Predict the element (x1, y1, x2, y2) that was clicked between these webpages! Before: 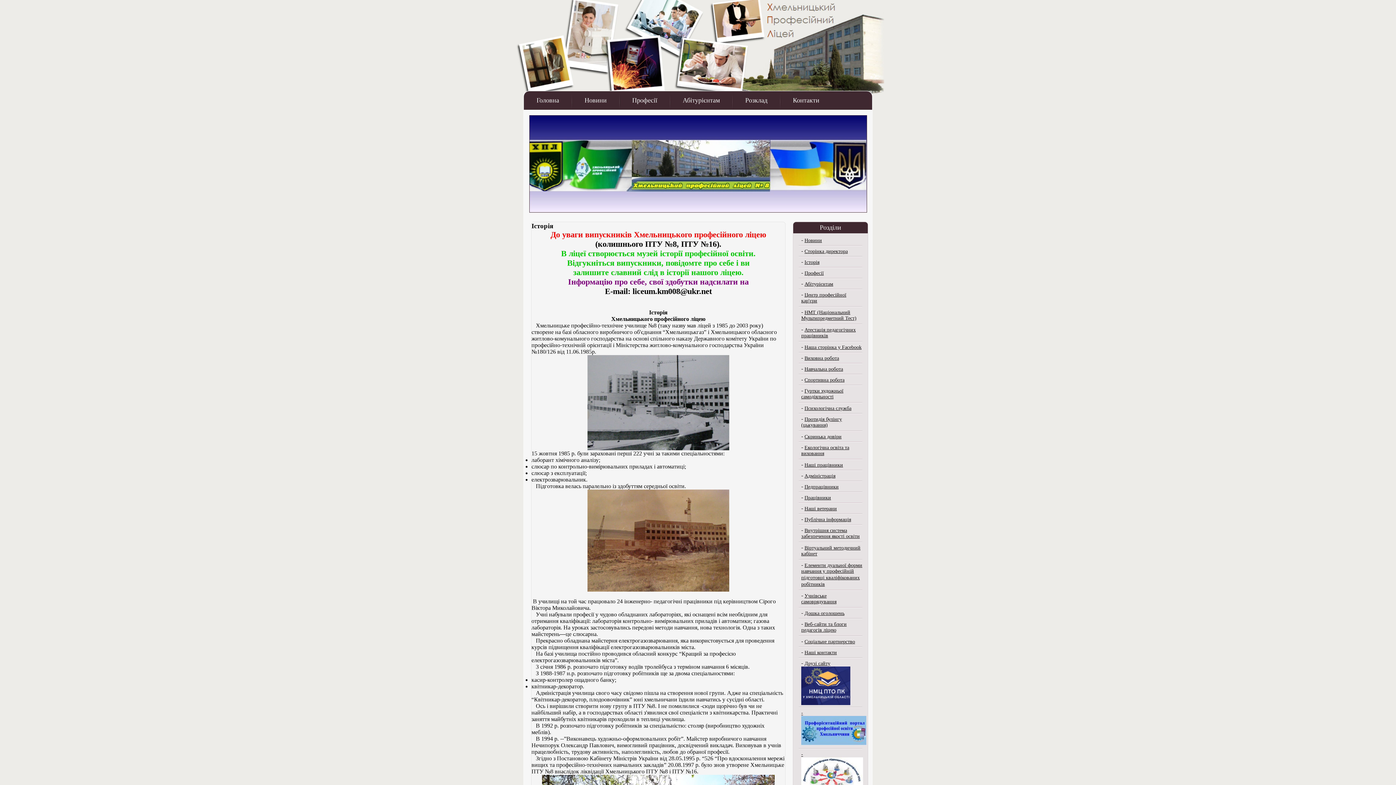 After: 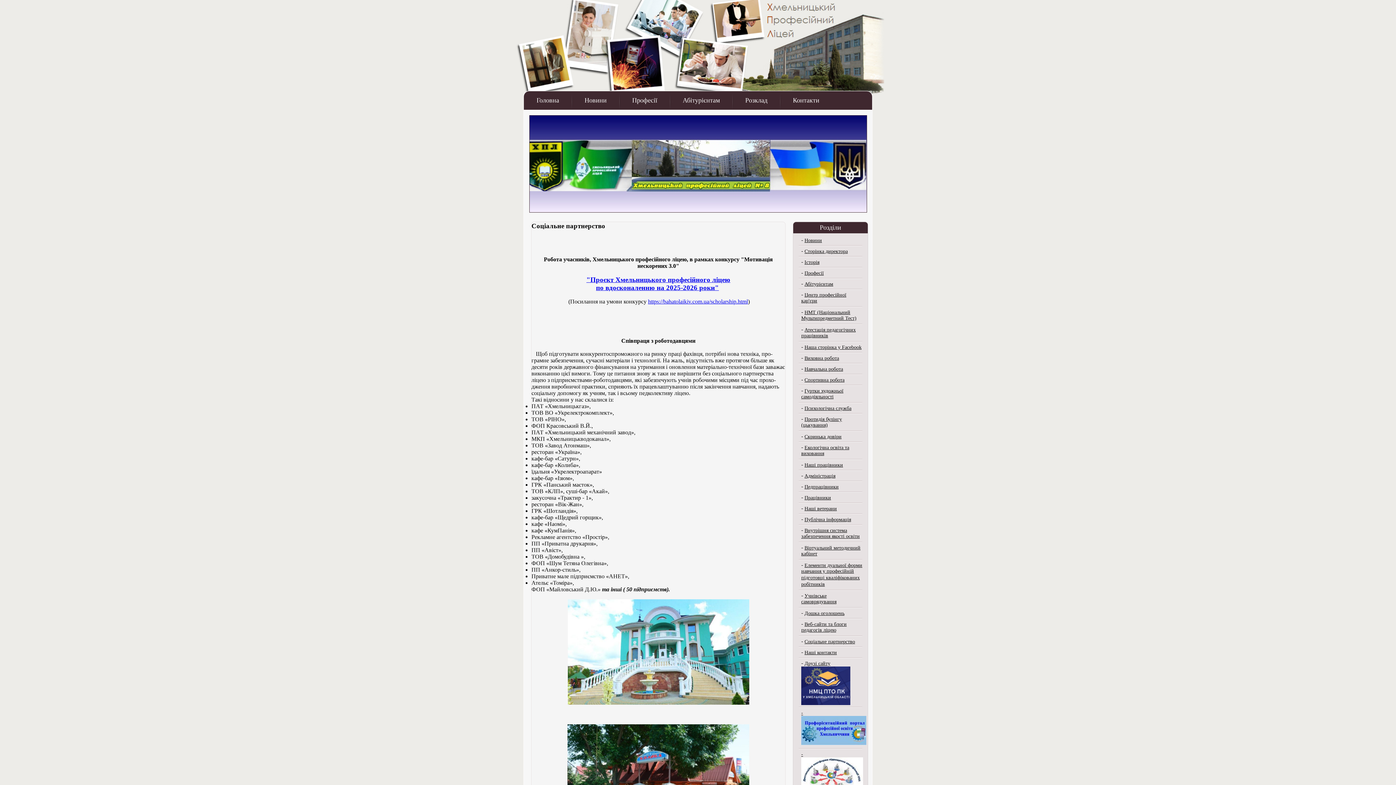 Action: bbox: (804, 639, 855, 644) label: Соціальне партнерство